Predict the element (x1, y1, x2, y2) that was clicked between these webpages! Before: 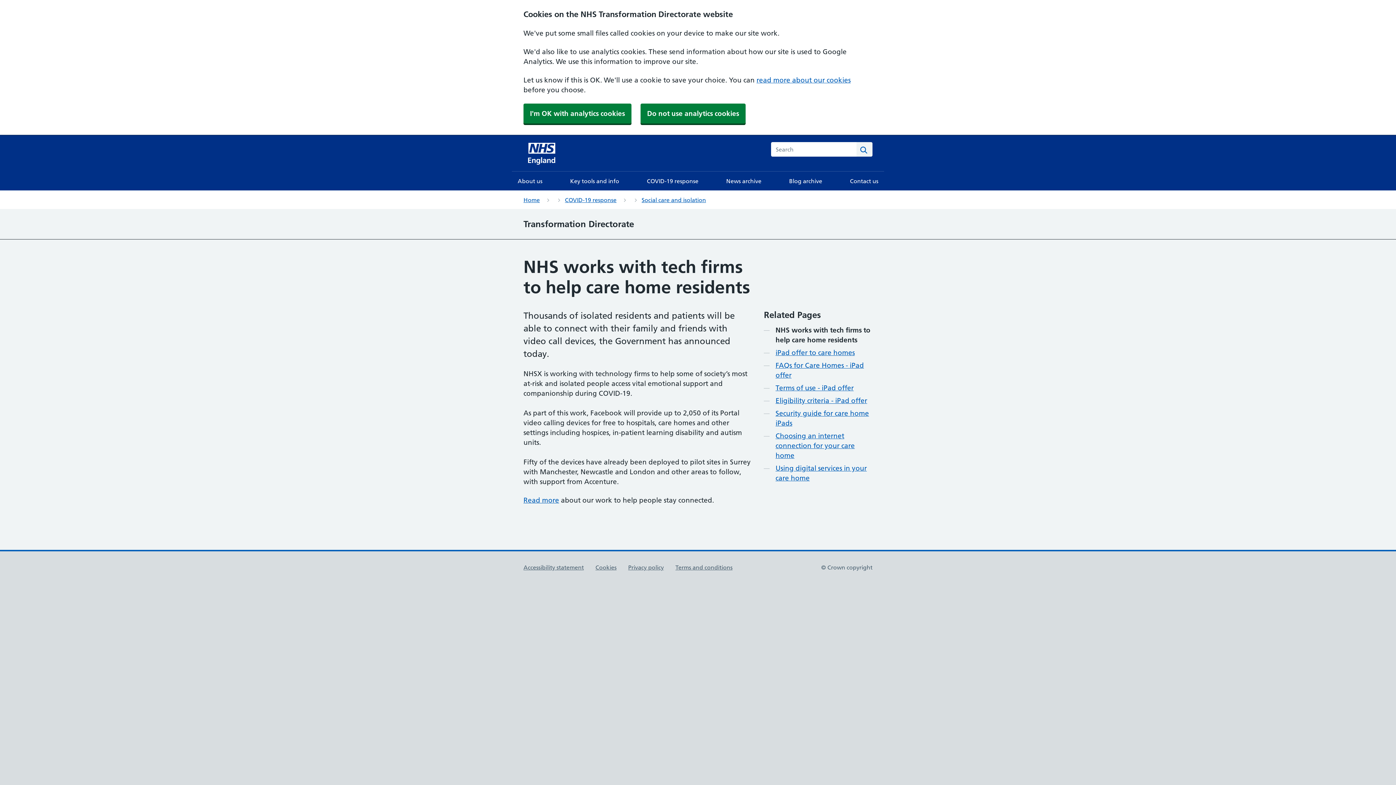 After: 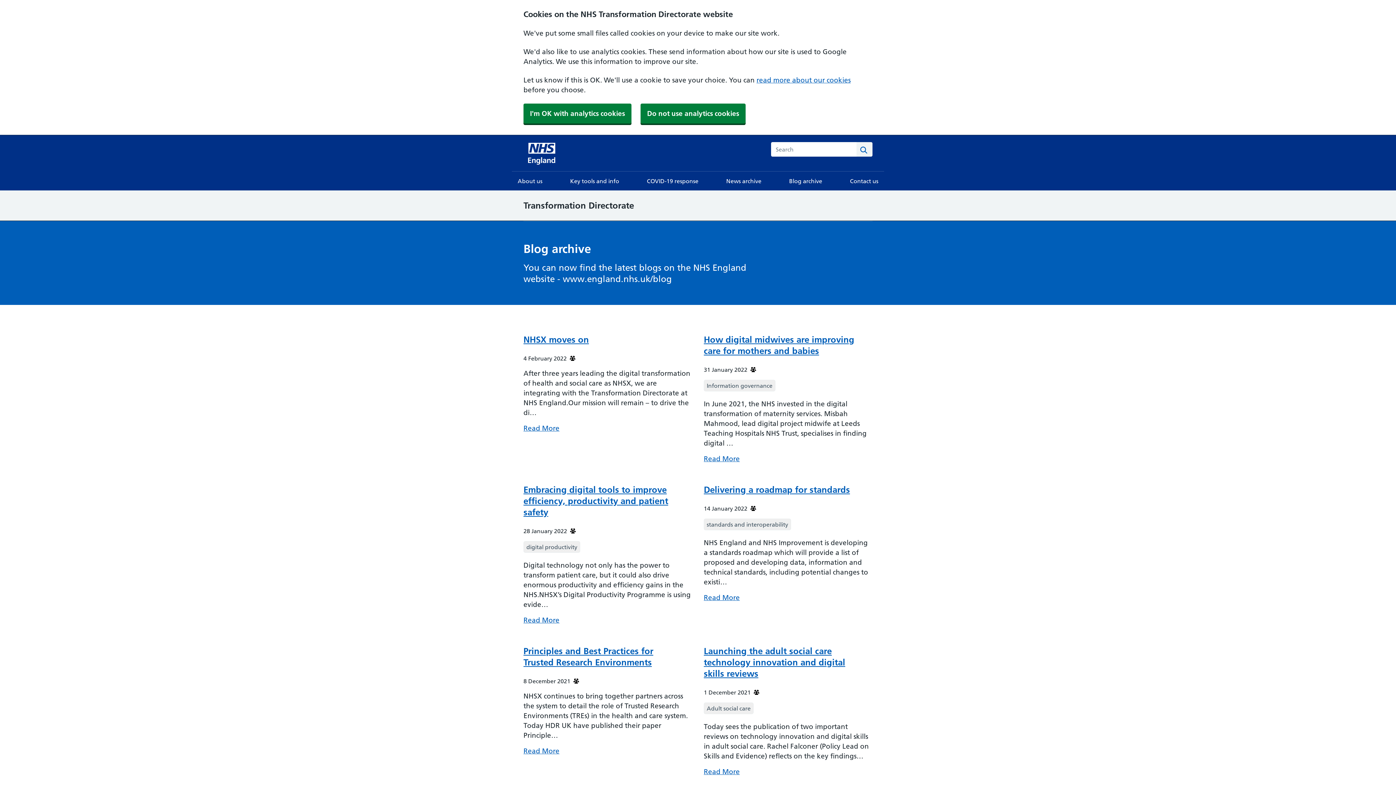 Action: label: Blog archive bbox: (783, 171, 828, 190)